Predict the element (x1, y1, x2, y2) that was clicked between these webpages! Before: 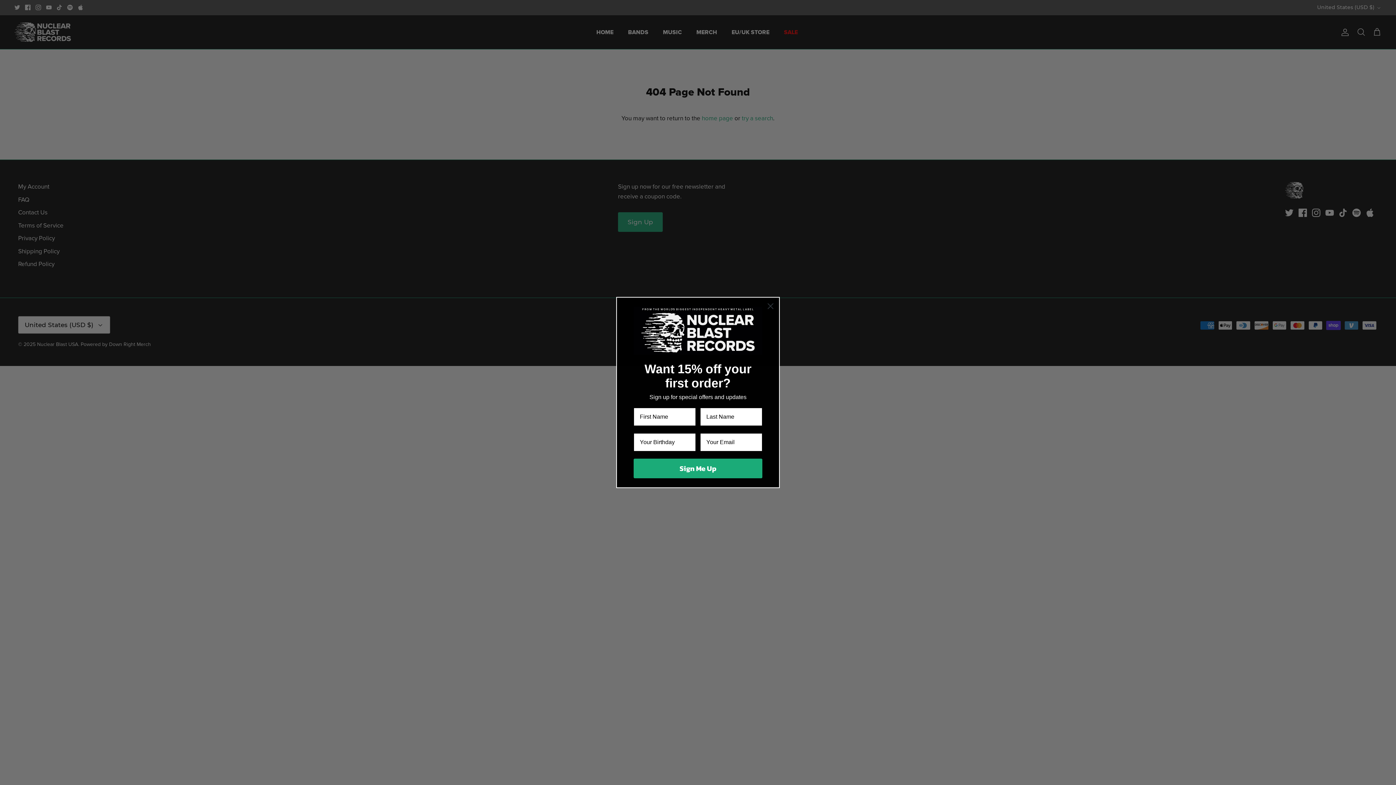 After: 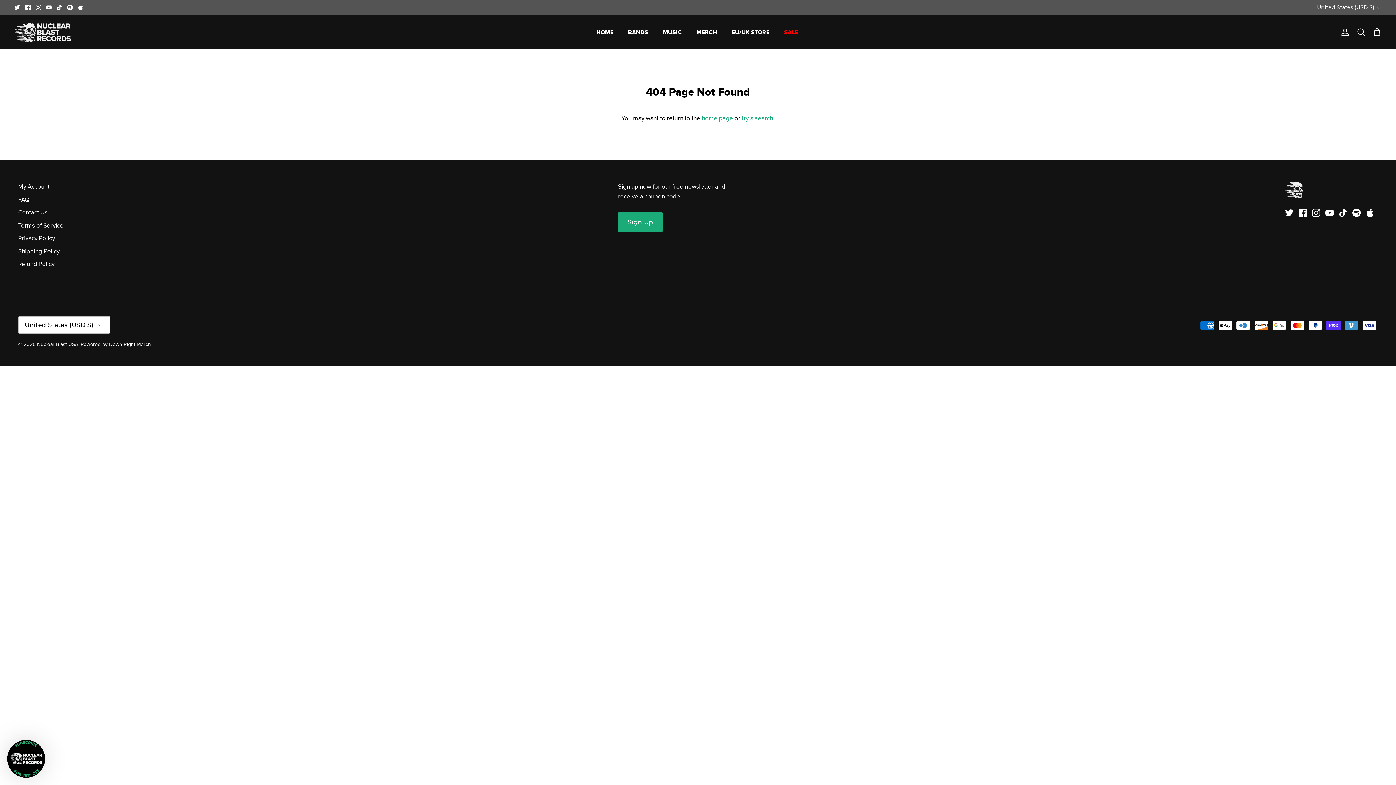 Action: bbox: (764, 300, 777, 312) label: Close dialog